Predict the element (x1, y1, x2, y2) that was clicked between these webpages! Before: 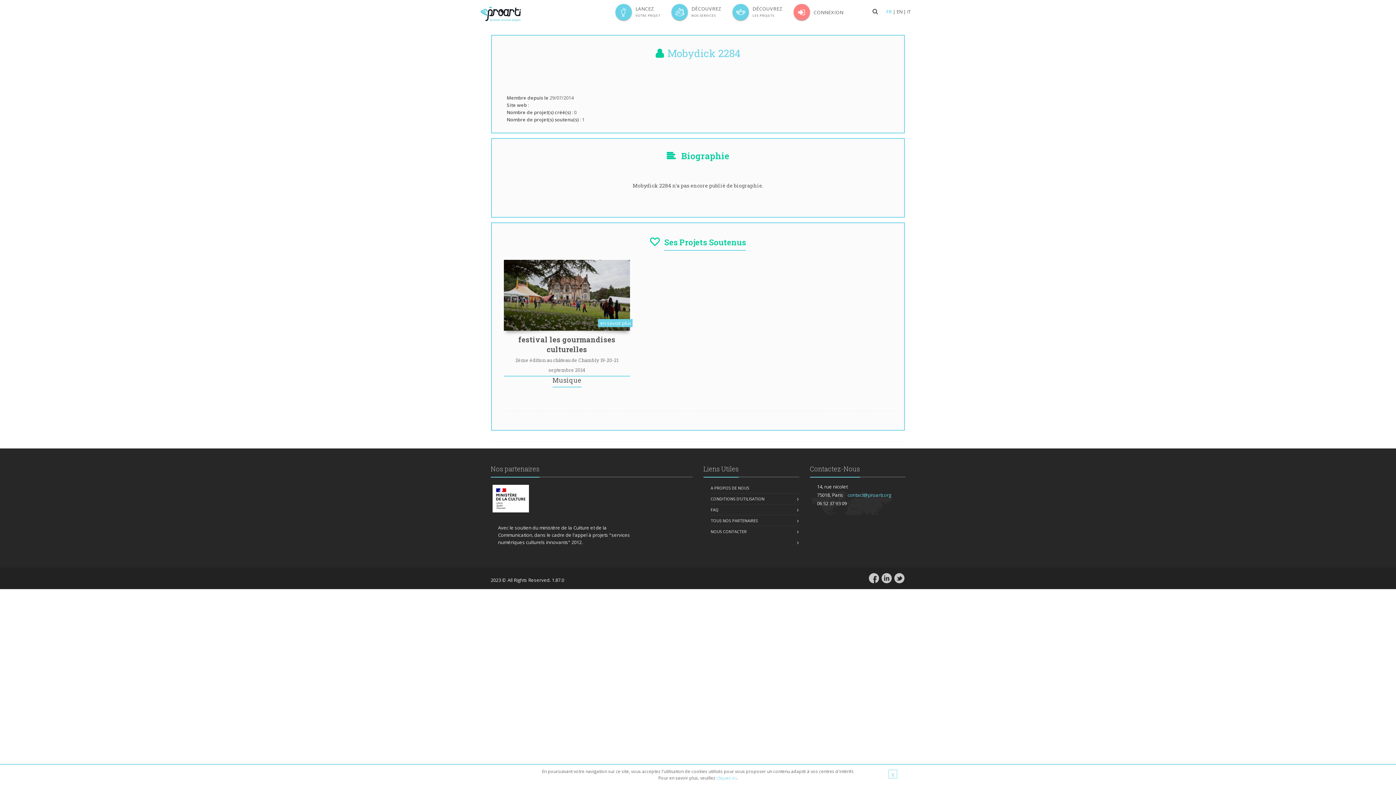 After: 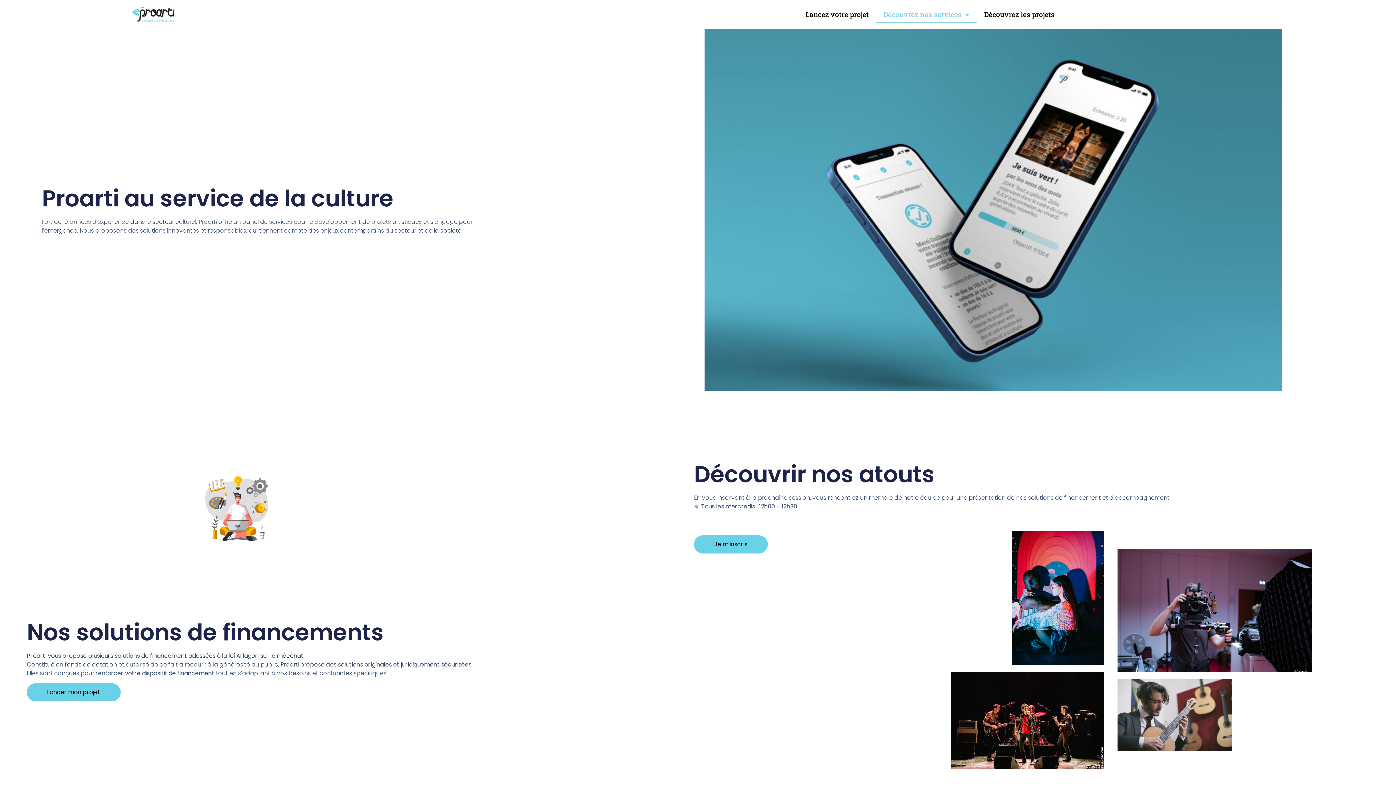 Action: label: DÉCOUVREZ
NOS SERVICES bbox: (668, 0, 721, 24)